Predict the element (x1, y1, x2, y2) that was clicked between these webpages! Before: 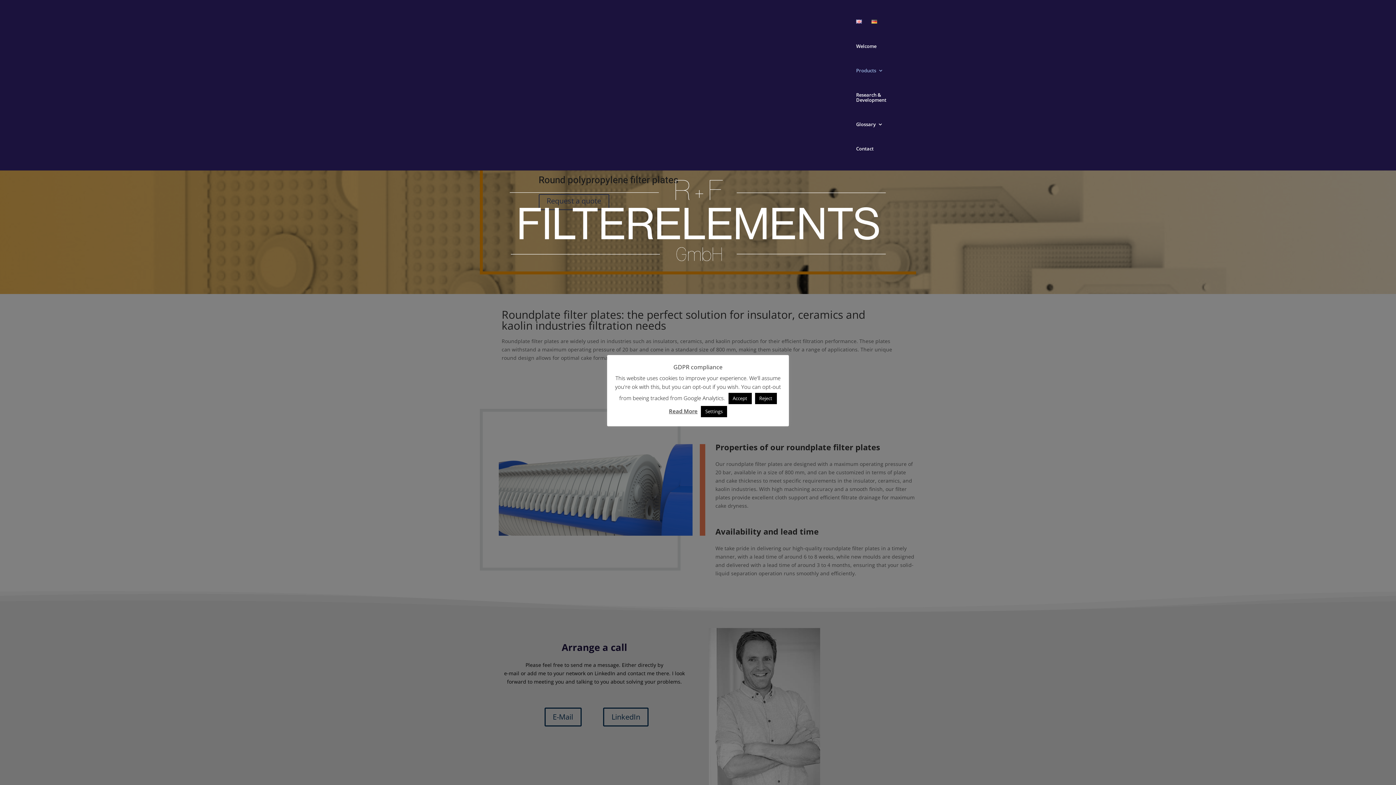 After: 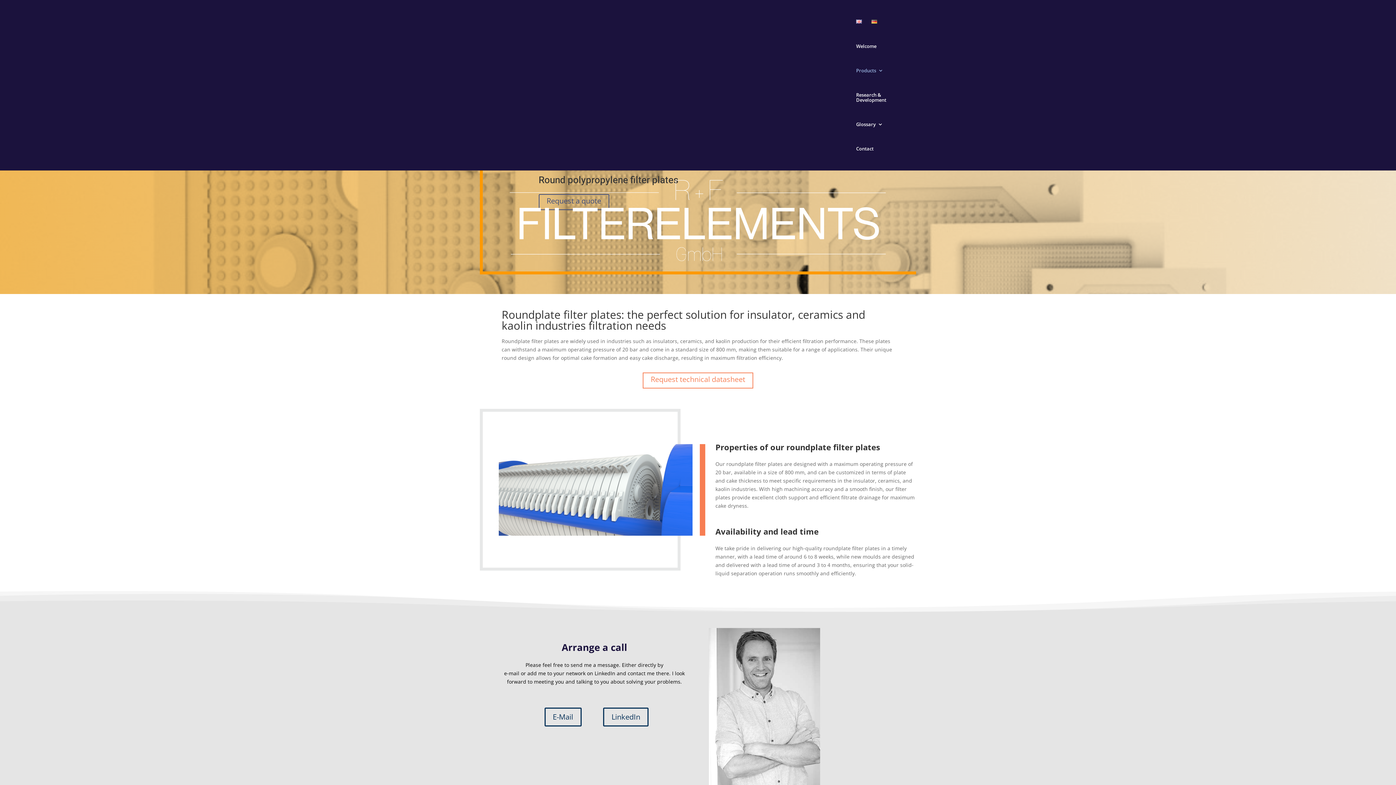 Action: label: Reject bbox: (755, 393, 776, 404)